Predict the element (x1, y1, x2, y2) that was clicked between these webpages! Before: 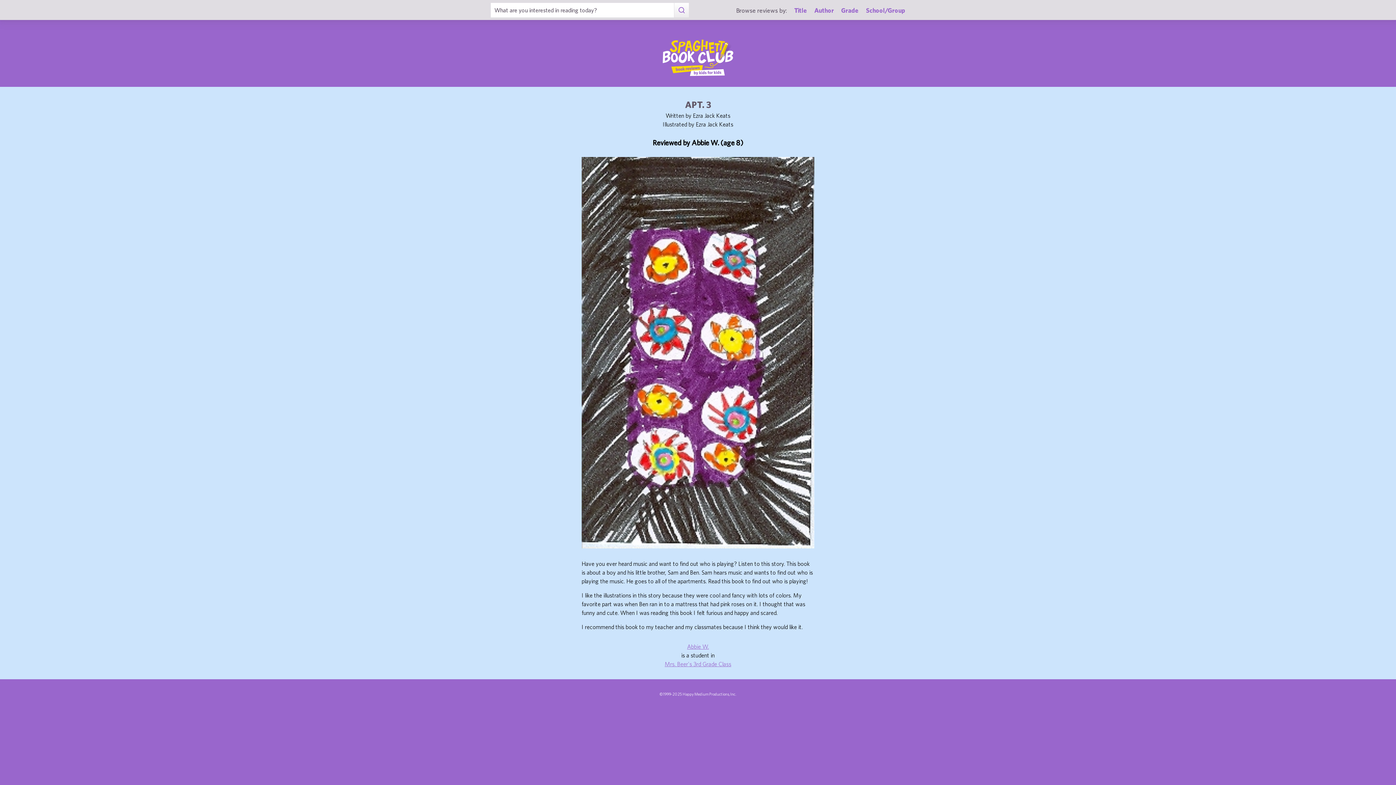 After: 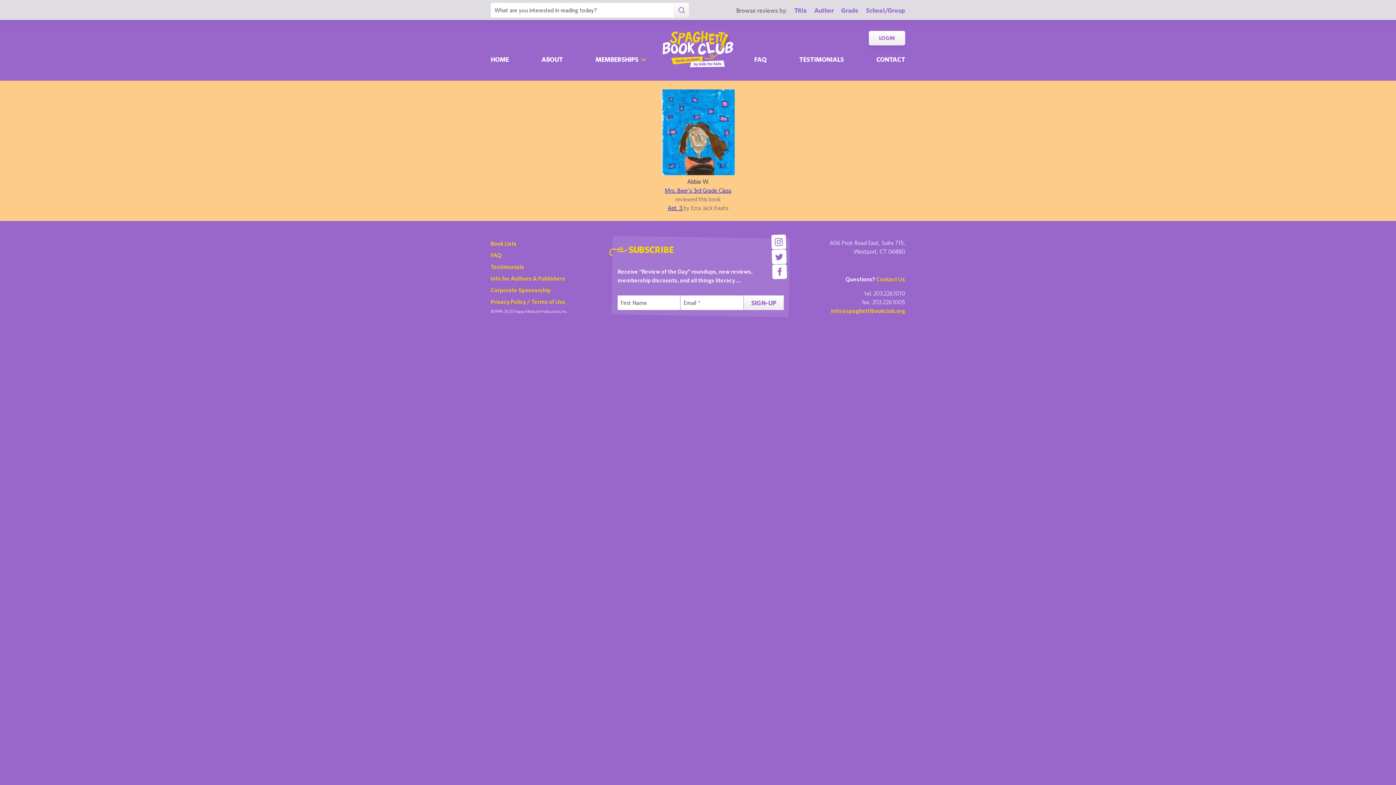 Action: label: Abbie W. bbox: (687, 643, 709, 650)